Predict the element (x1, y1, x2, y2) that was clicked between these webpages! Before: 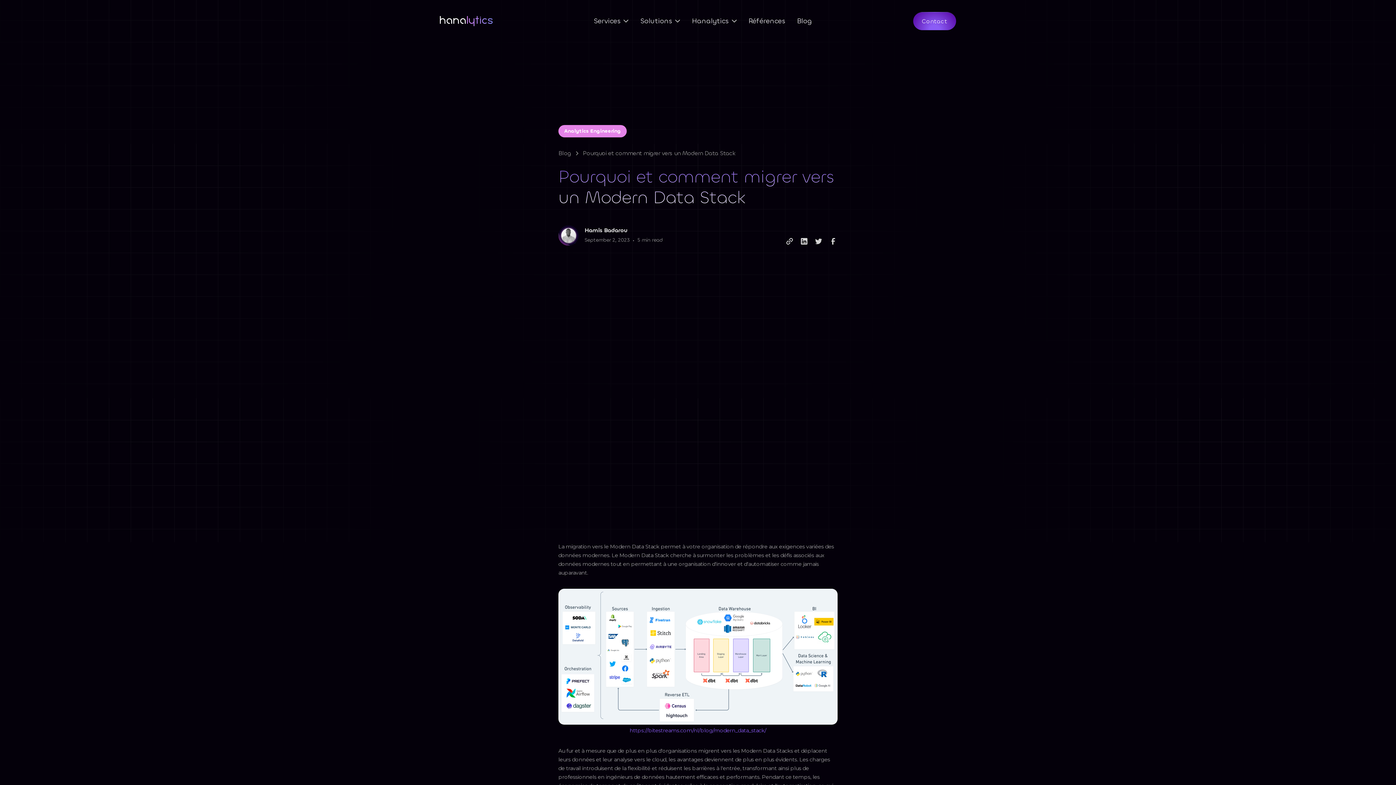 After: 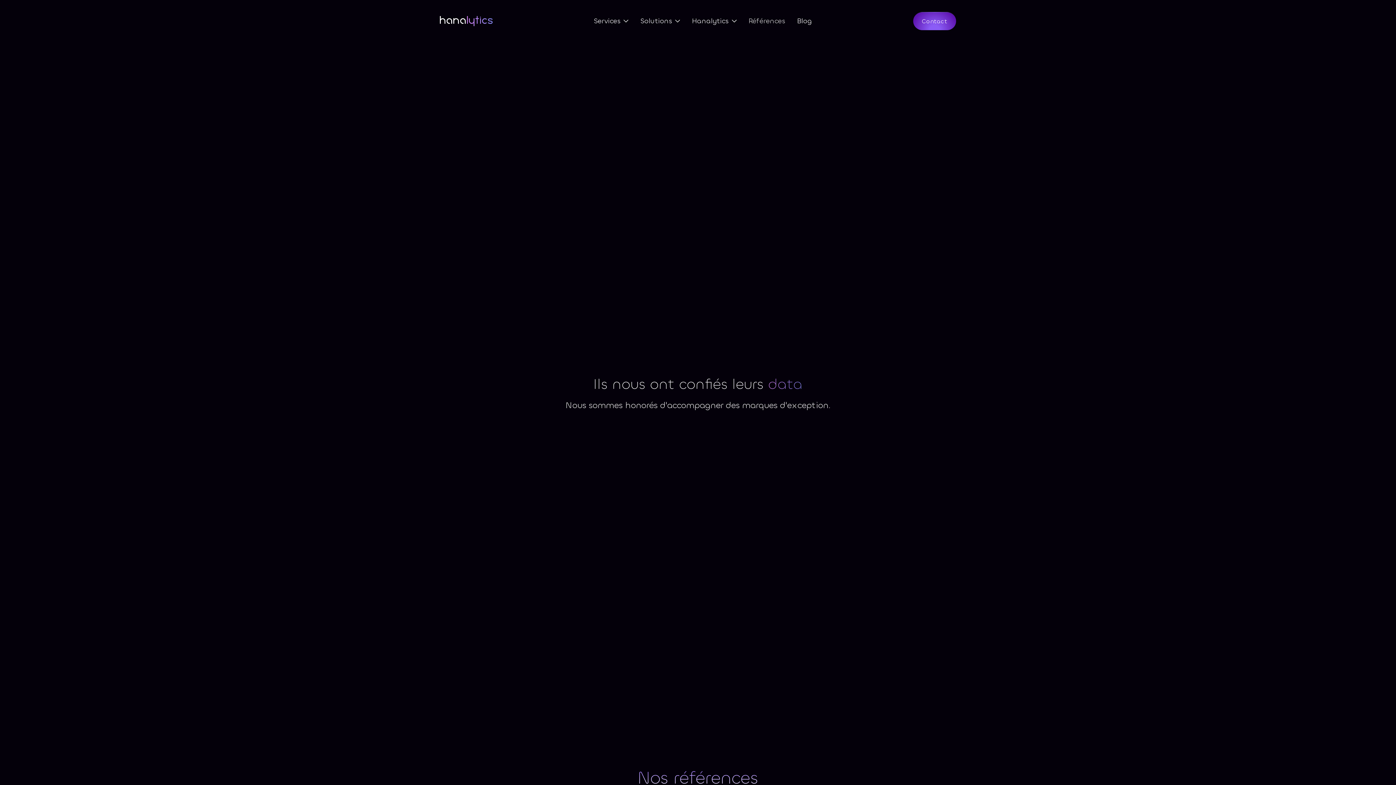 Action: bbox: (748, 15, 785, 26) label: Références